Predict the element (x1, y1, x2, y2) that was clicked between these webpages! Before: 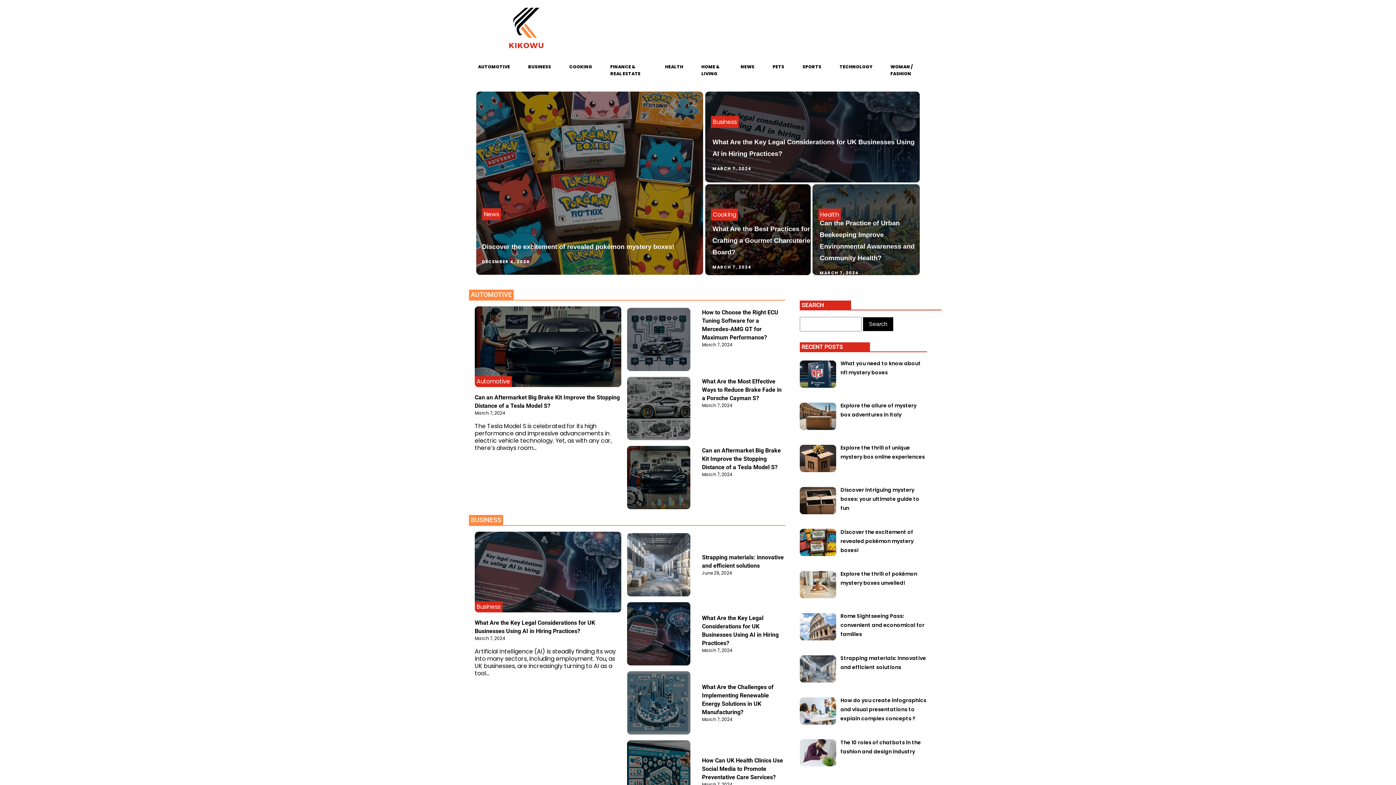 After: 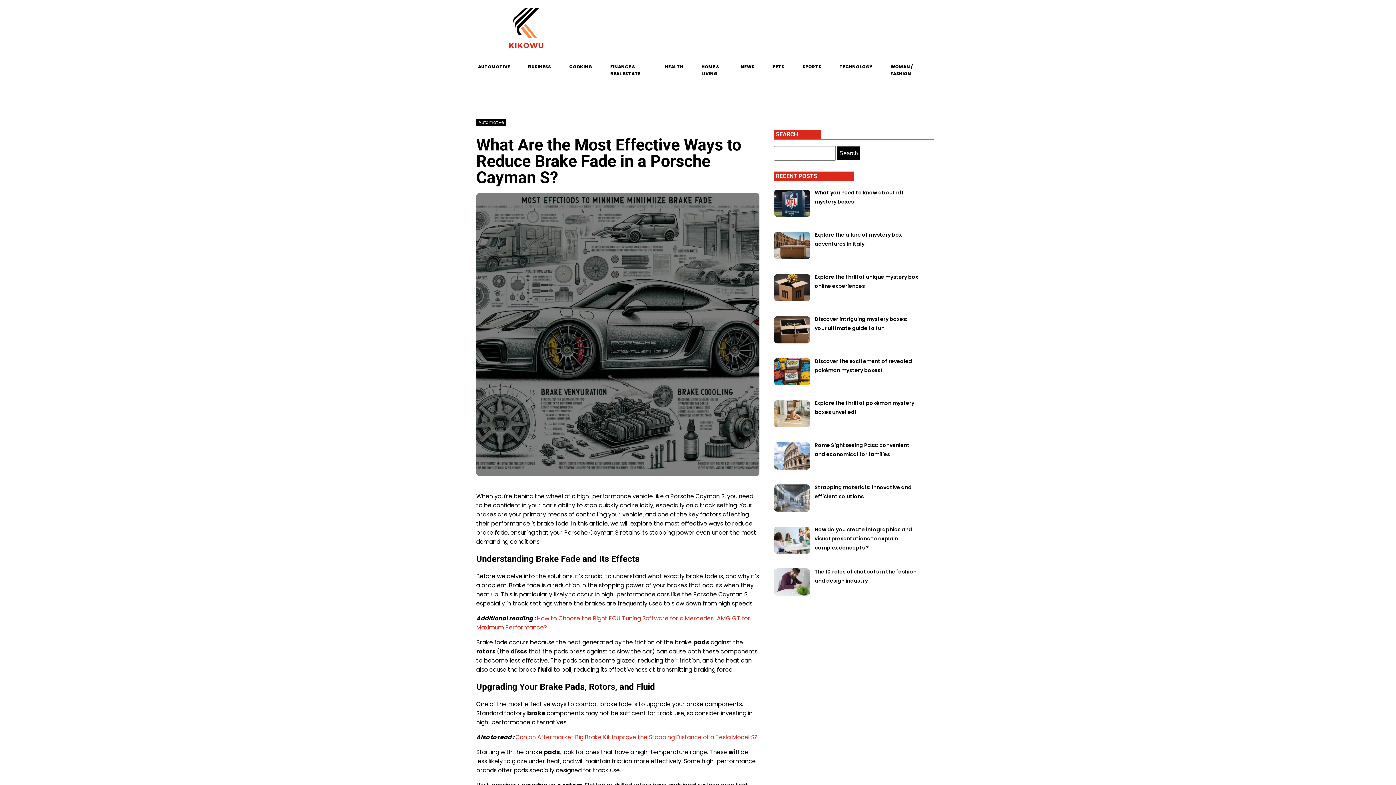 Action: bbox: (702, 378, 781, 401) label: What Are the Most Effective Ways to Reduce Brake Fade in a Porsche Cayman S?